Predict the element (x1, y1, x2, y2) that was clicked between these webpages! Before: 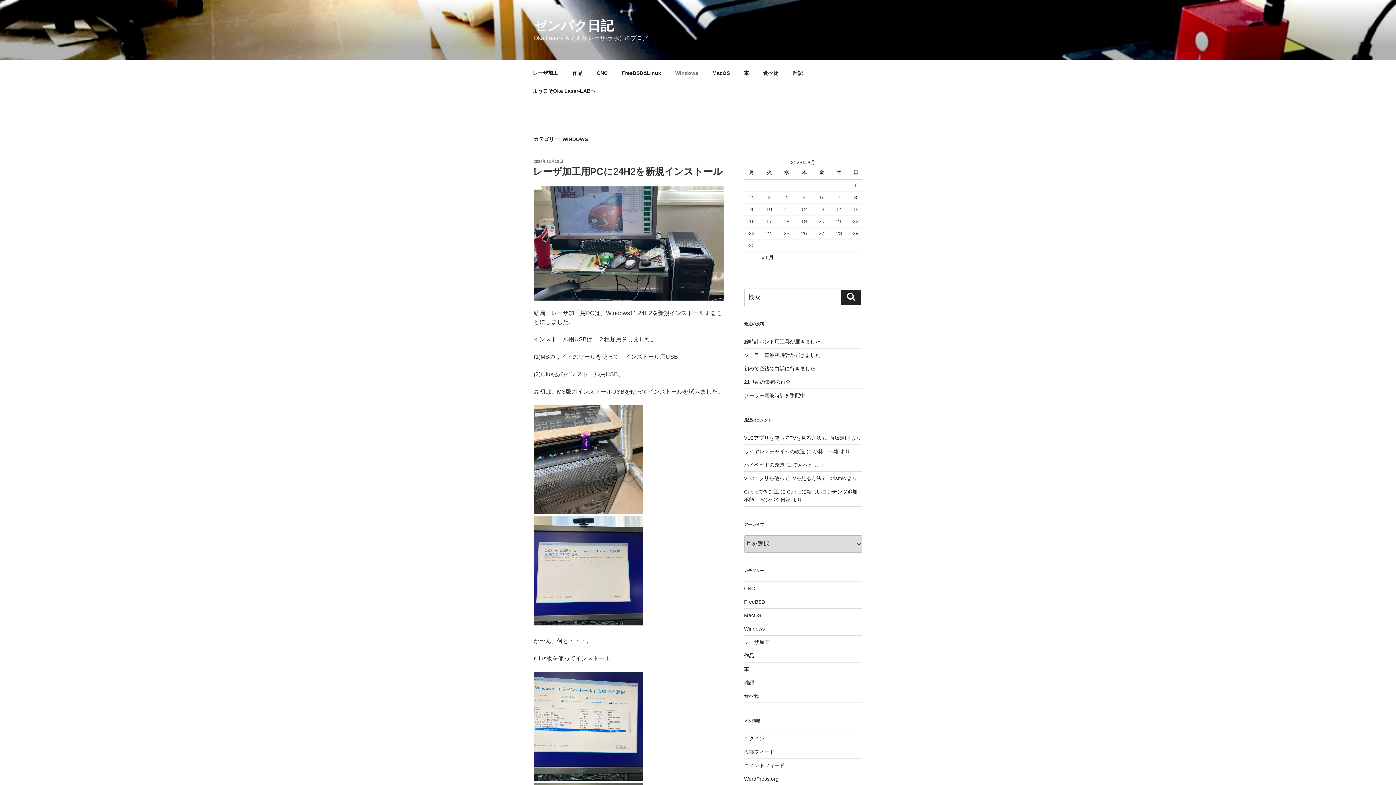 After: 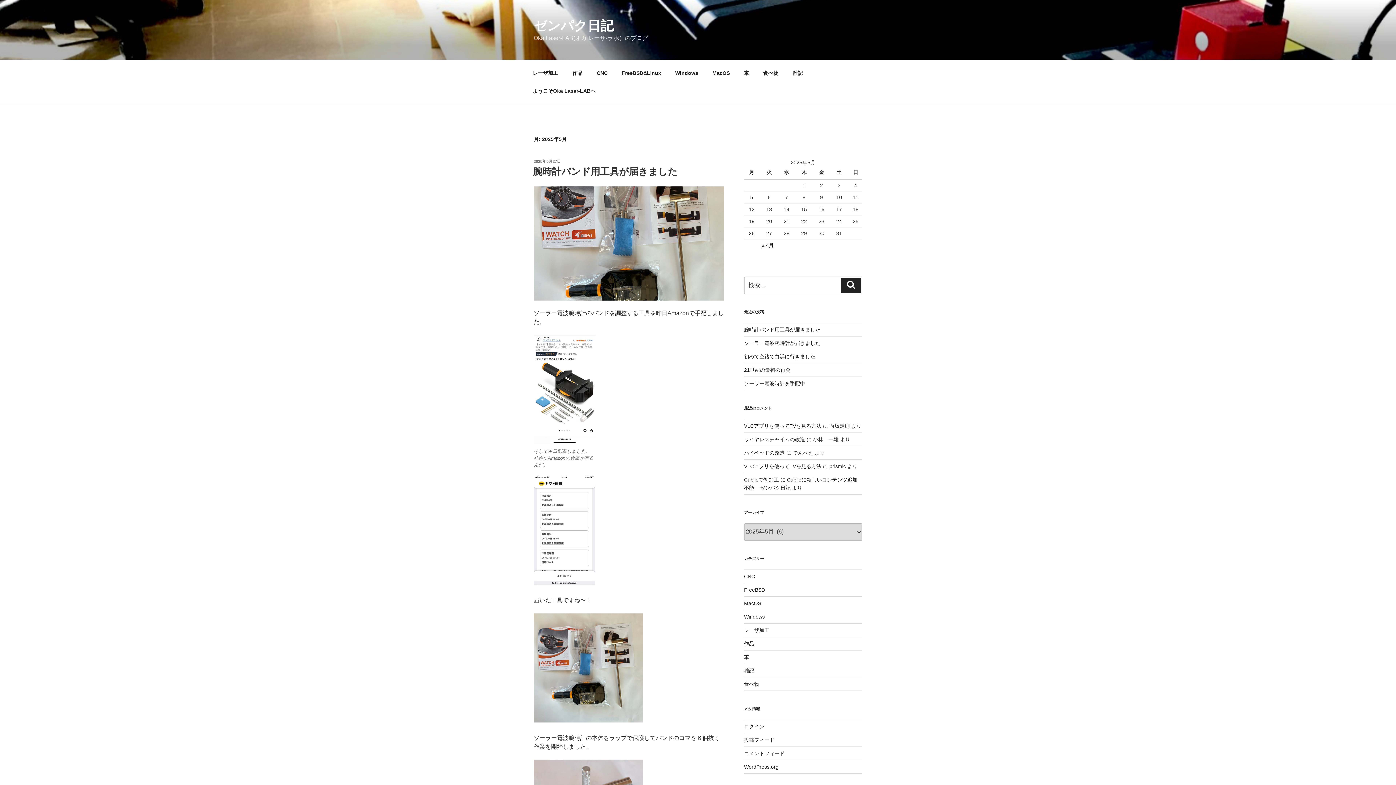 Action: bbox: (761, 254, 774, 260) label: « 5月